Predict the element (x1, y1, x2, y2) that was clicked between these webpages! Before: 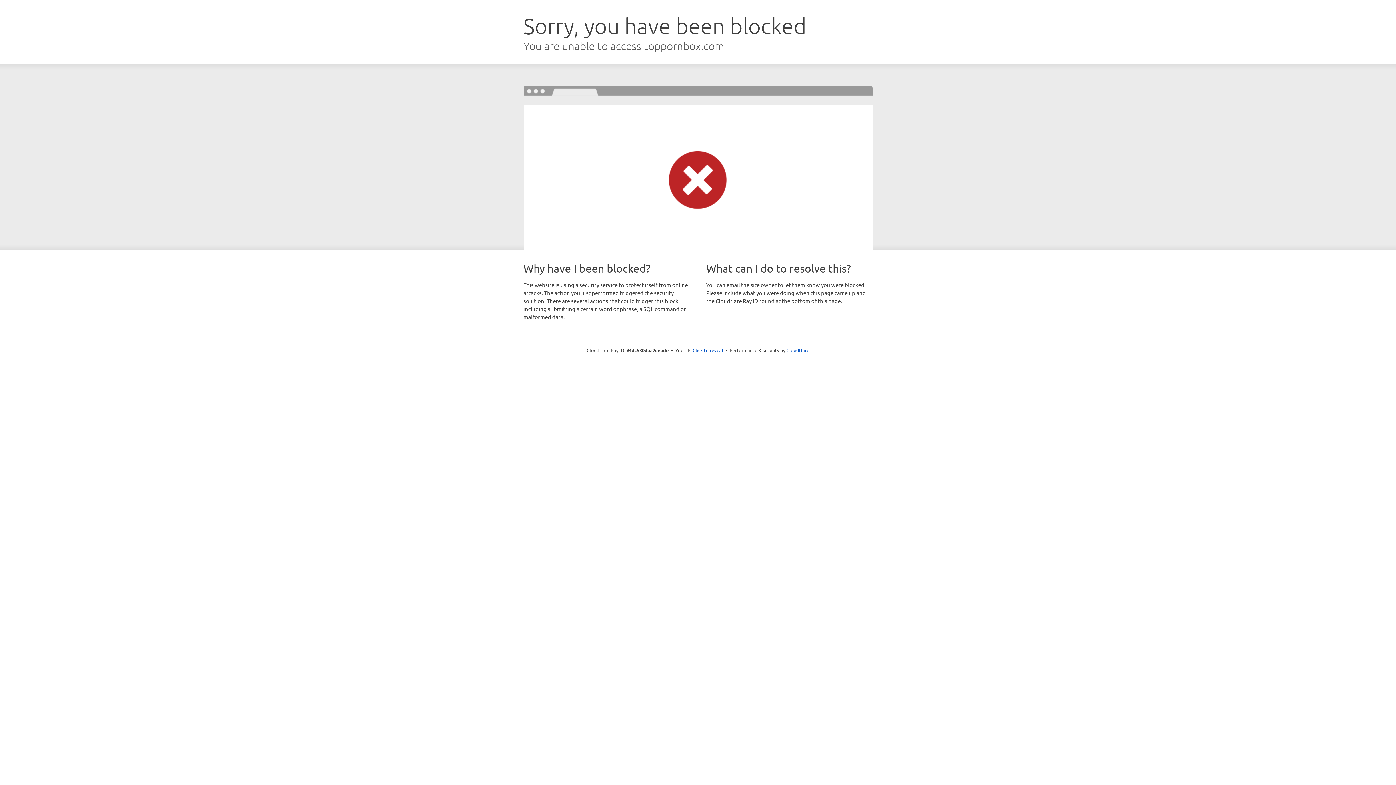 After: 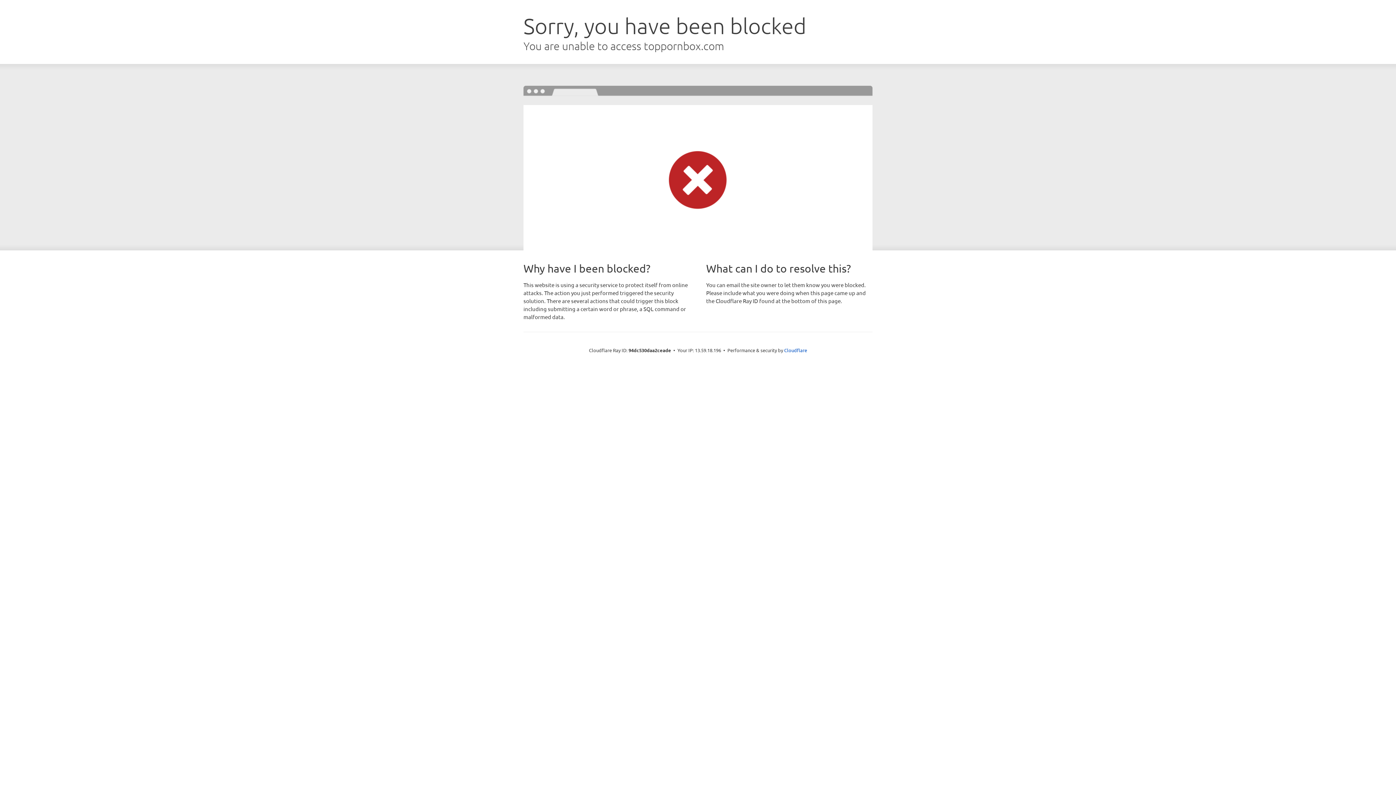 Action: label: Click to reveal bbox: (692, 346, 723, 353)